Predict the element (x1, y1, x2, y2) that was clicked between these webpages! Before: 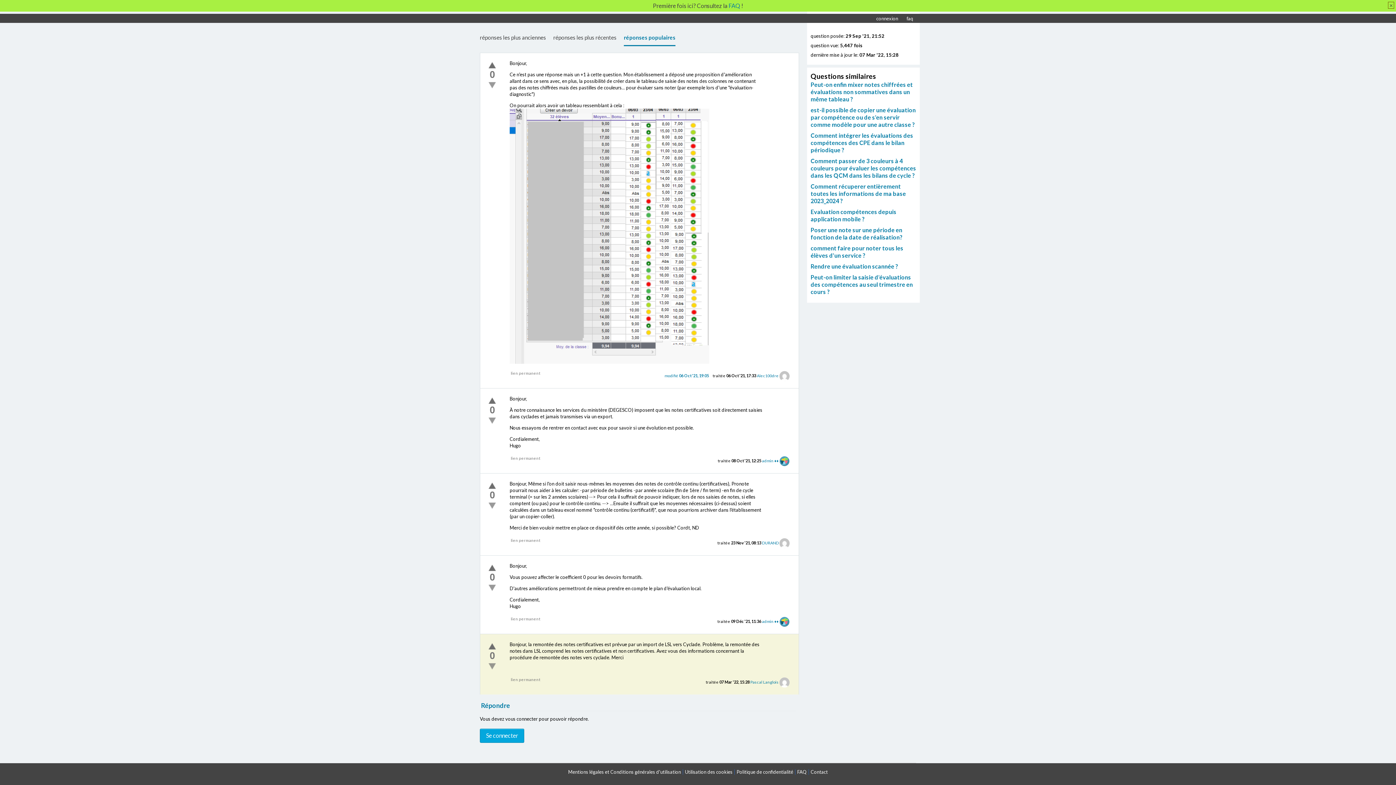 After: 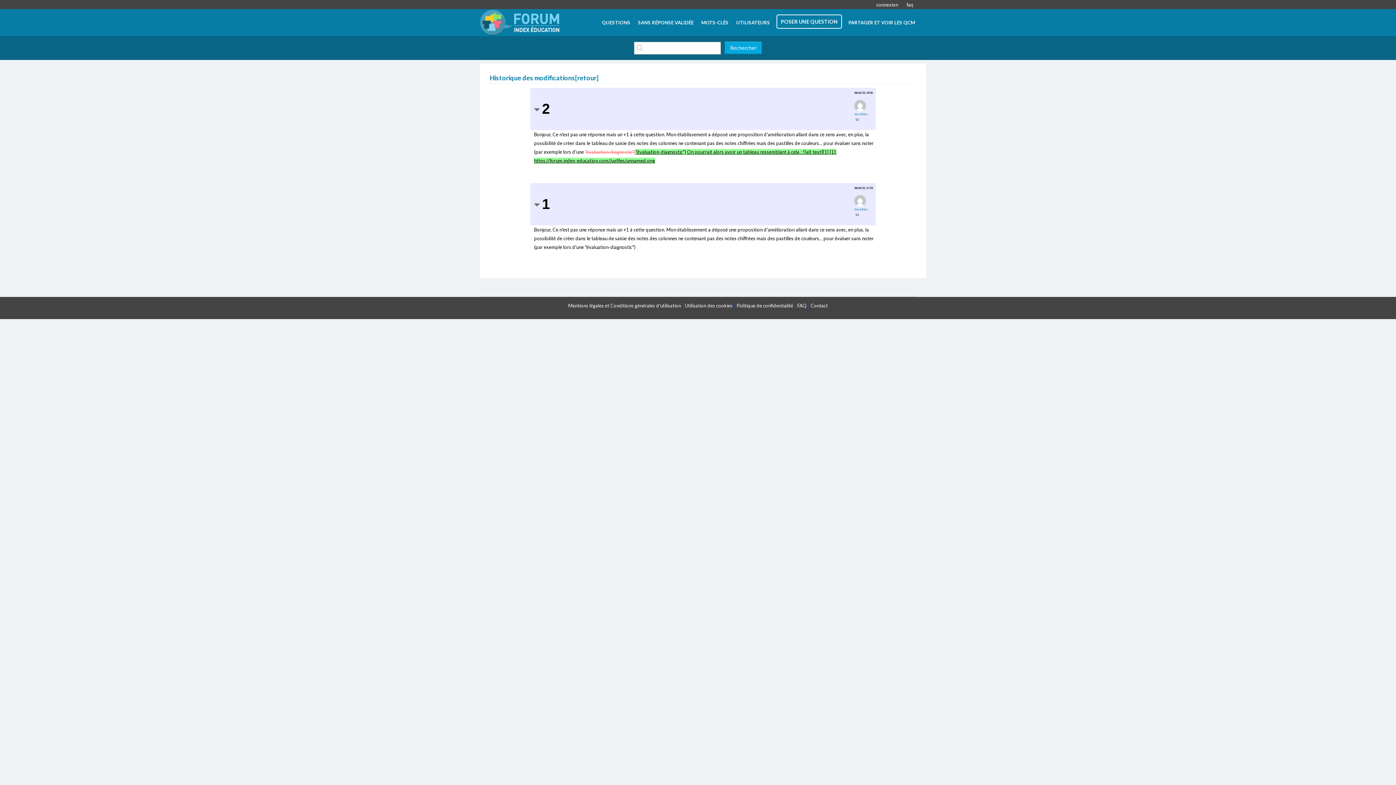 Action: label: modifié 06 Oct '21, 19:05 bbox: (664, 373, 709, 378)